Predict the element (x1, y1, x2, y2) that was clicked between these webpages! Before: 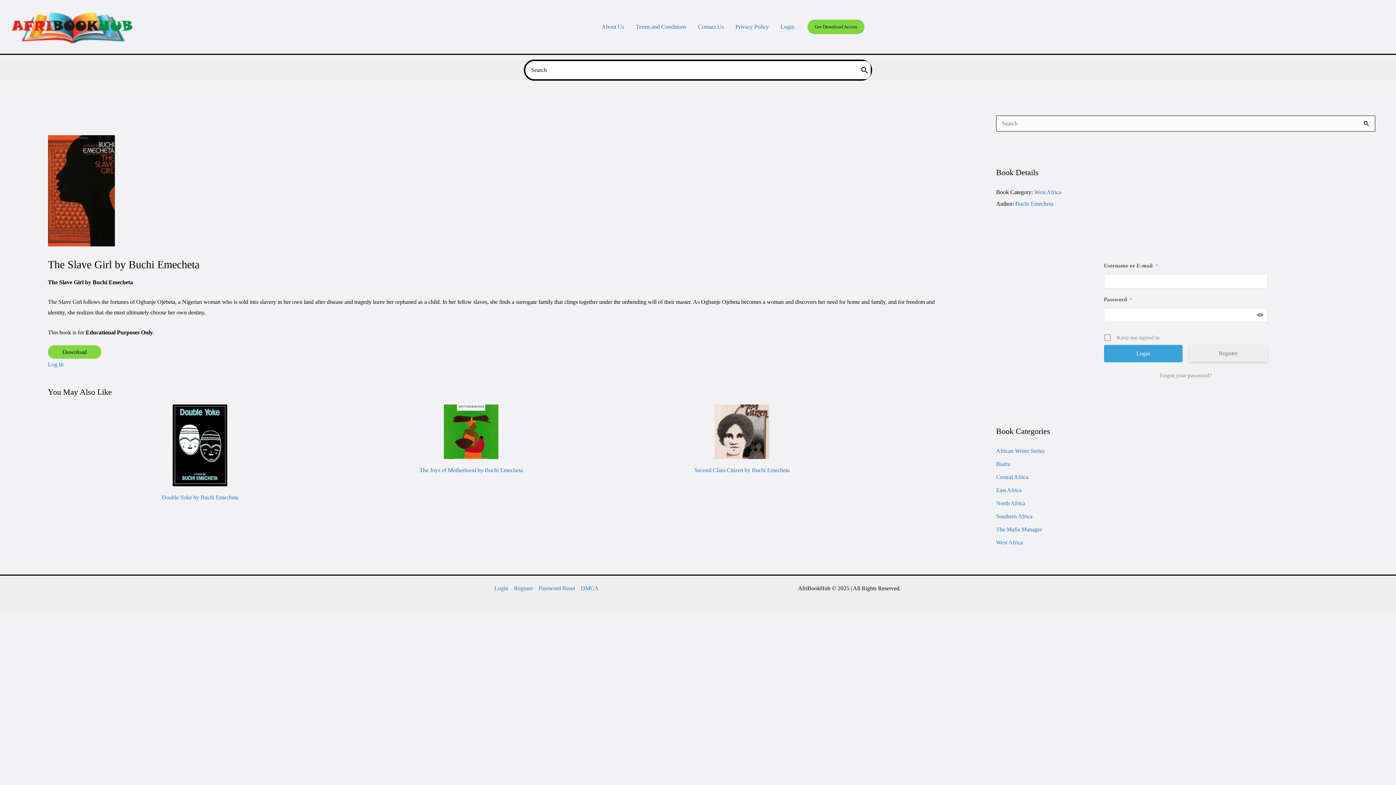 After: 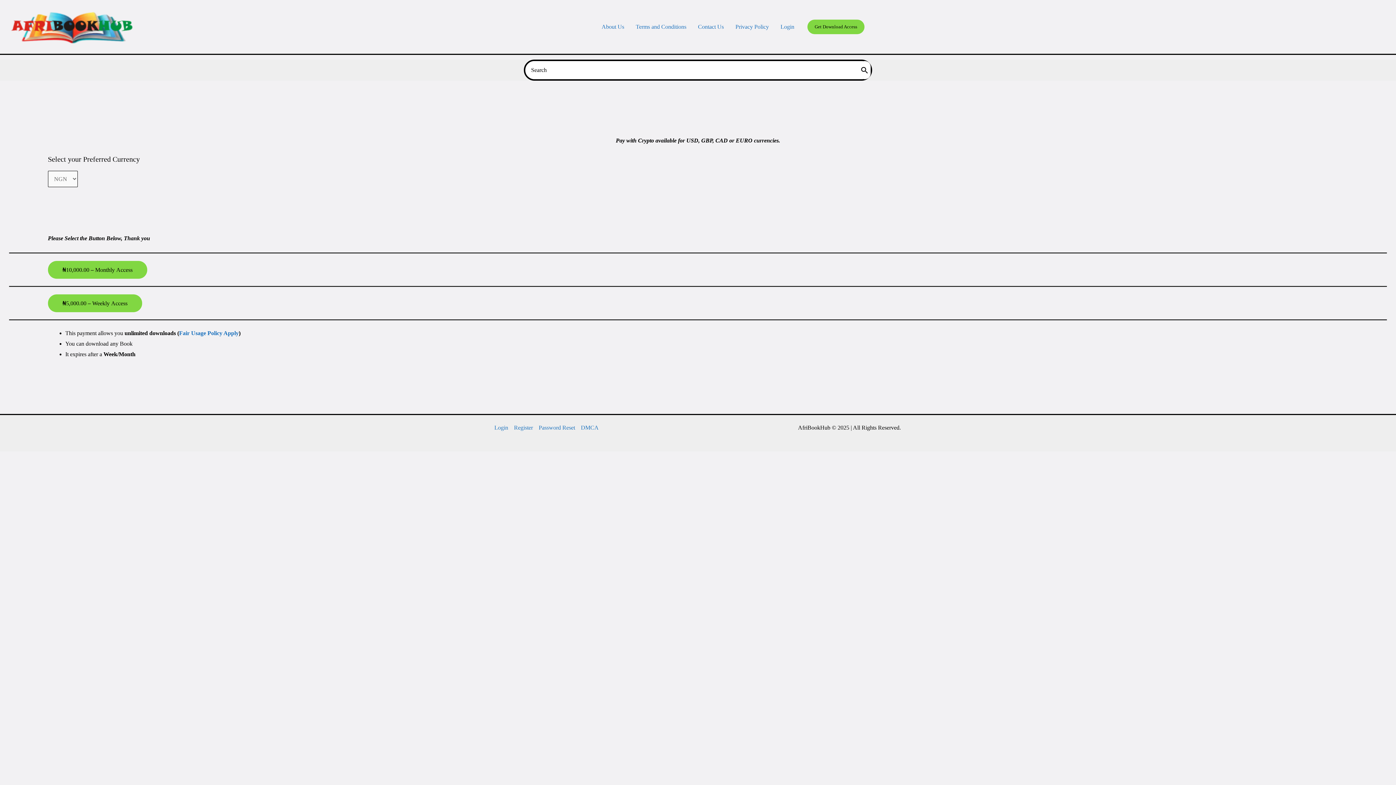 Action: label: Download bbox: (47, 345, 101, 359)